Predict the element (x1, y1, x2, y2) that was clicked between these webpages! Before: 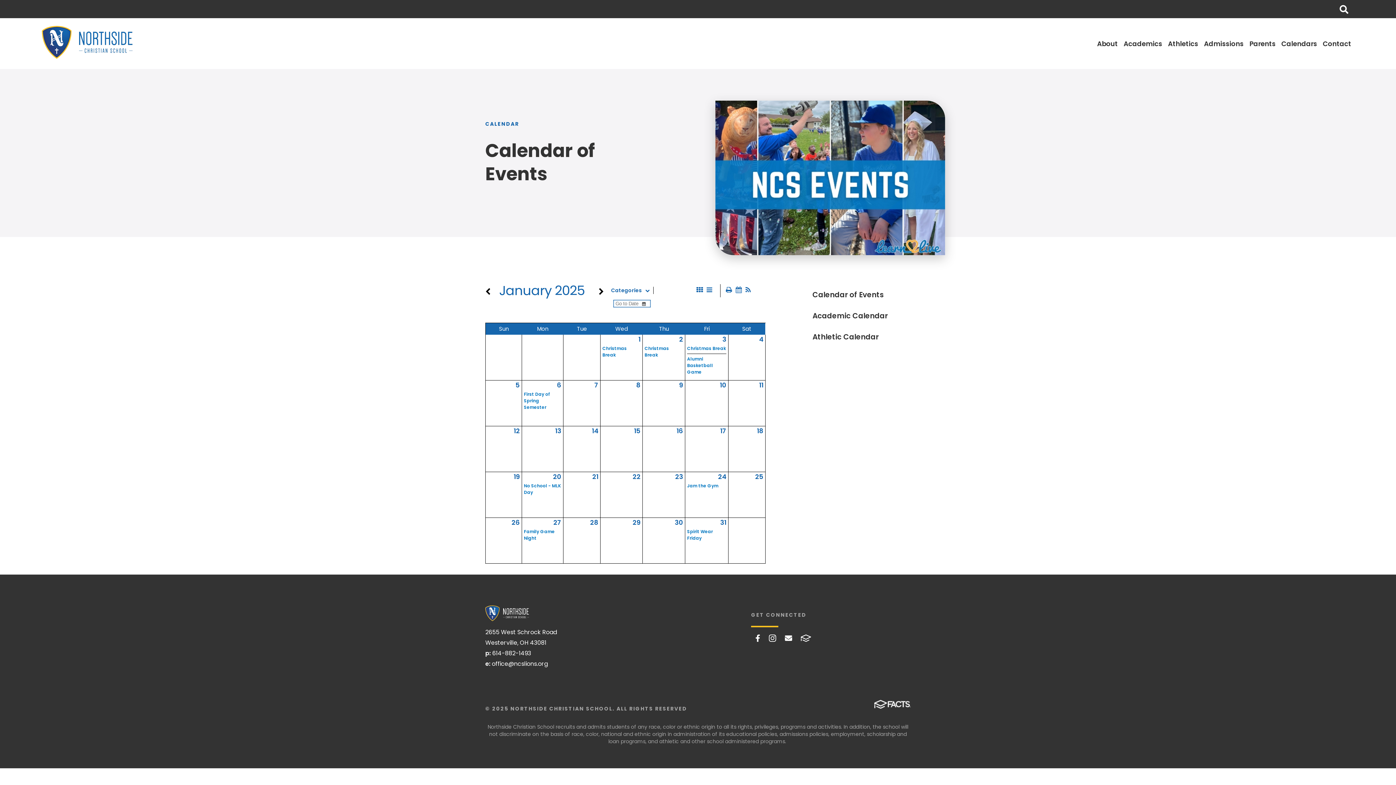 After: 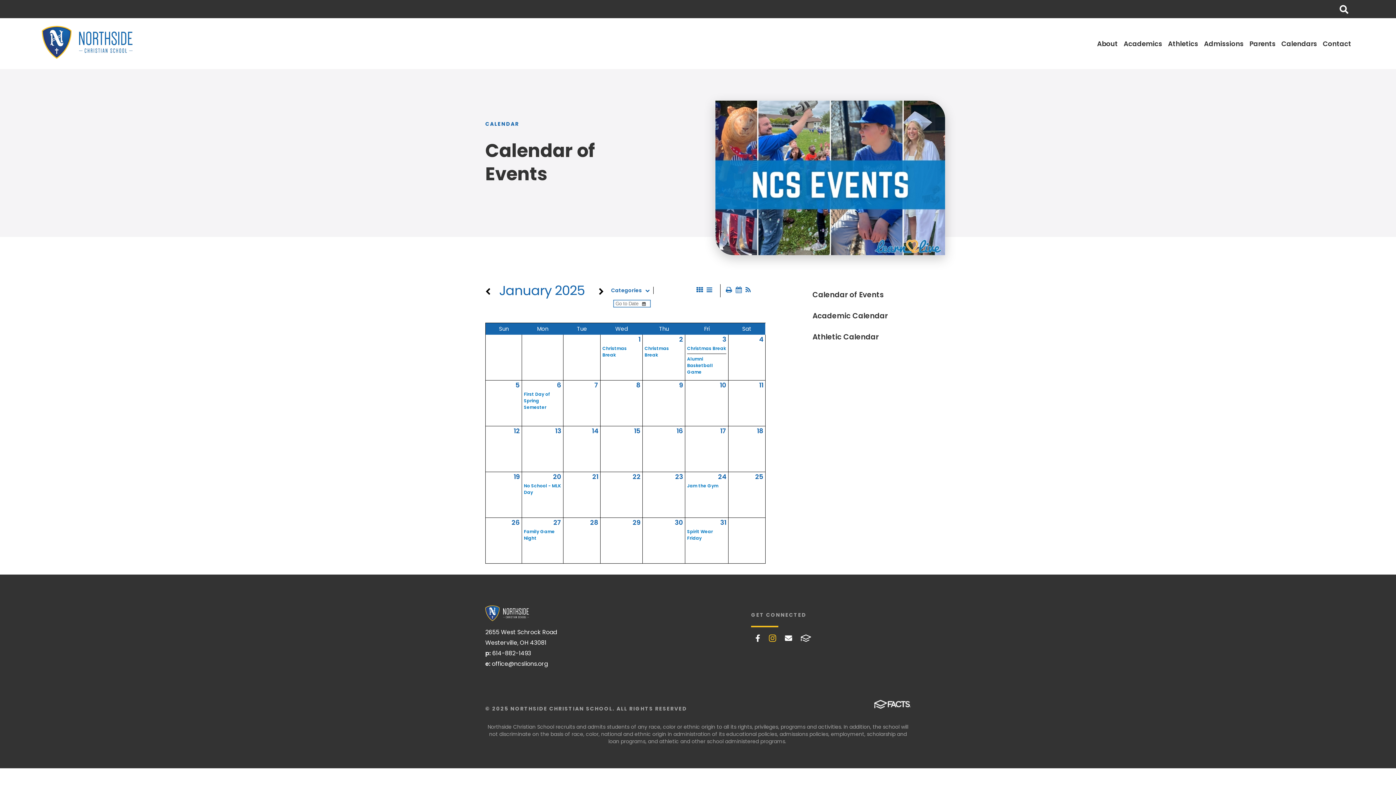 Action: label: Instagram bbox: (769, 634, 776, 642)